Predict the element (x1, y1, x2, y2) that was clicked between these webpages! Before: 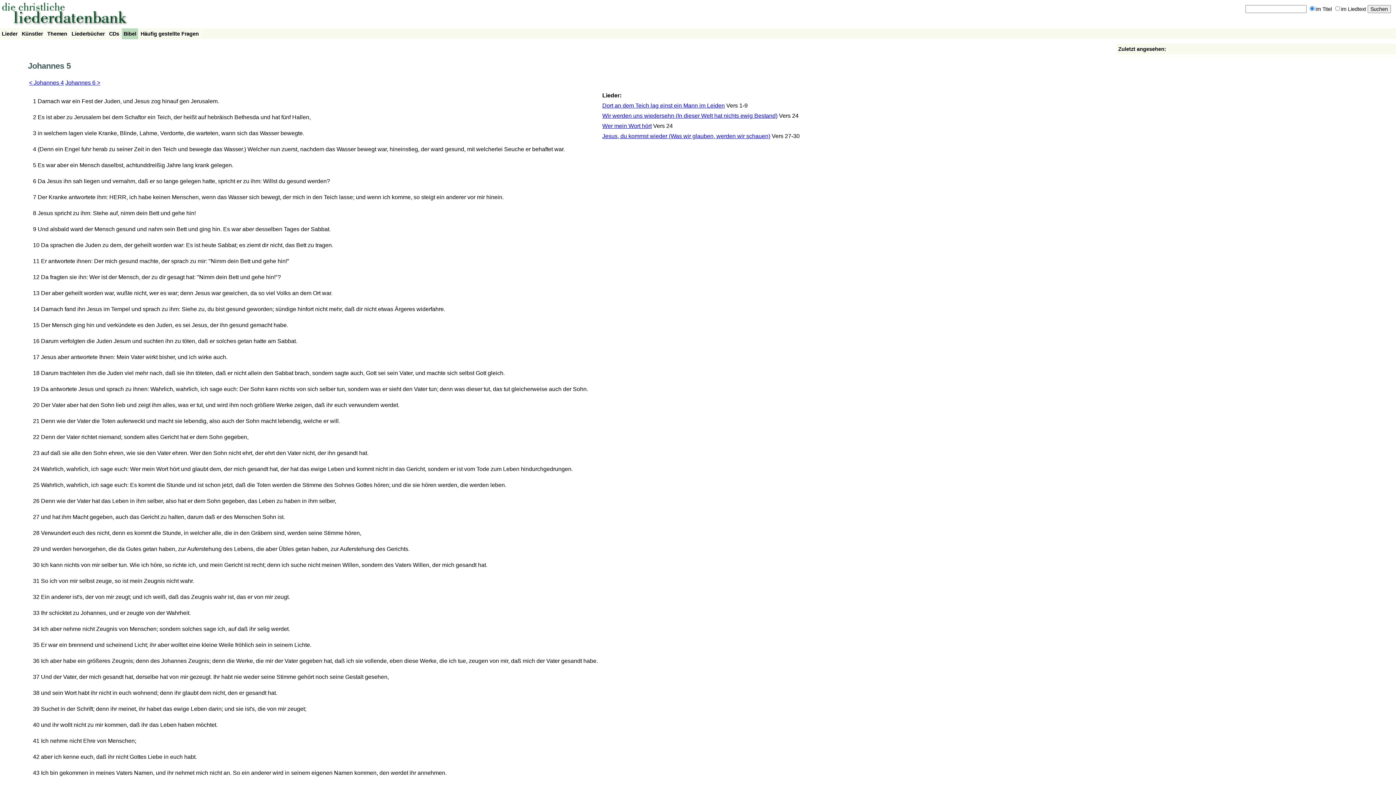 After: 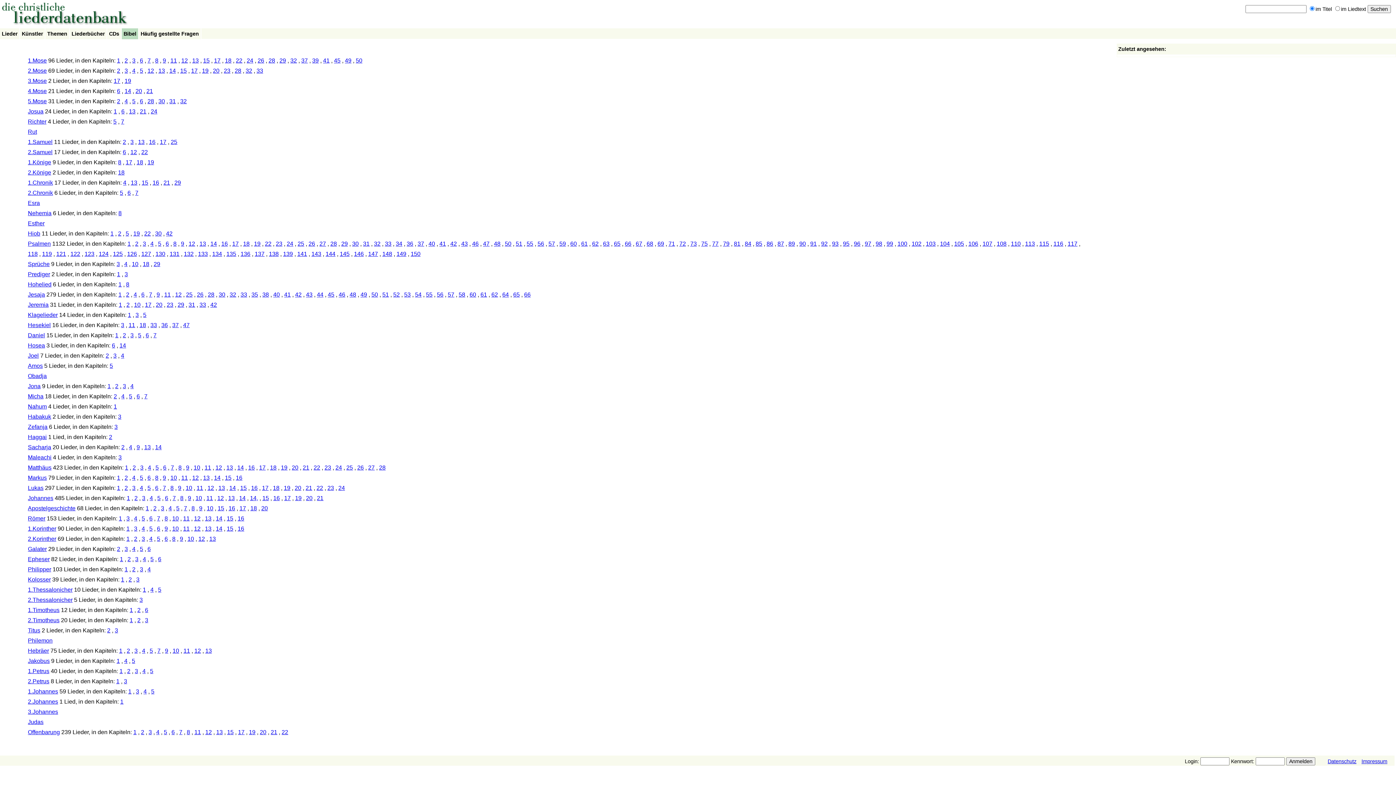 Action: bbox: (123, 30, 136, 37) label: Bibel